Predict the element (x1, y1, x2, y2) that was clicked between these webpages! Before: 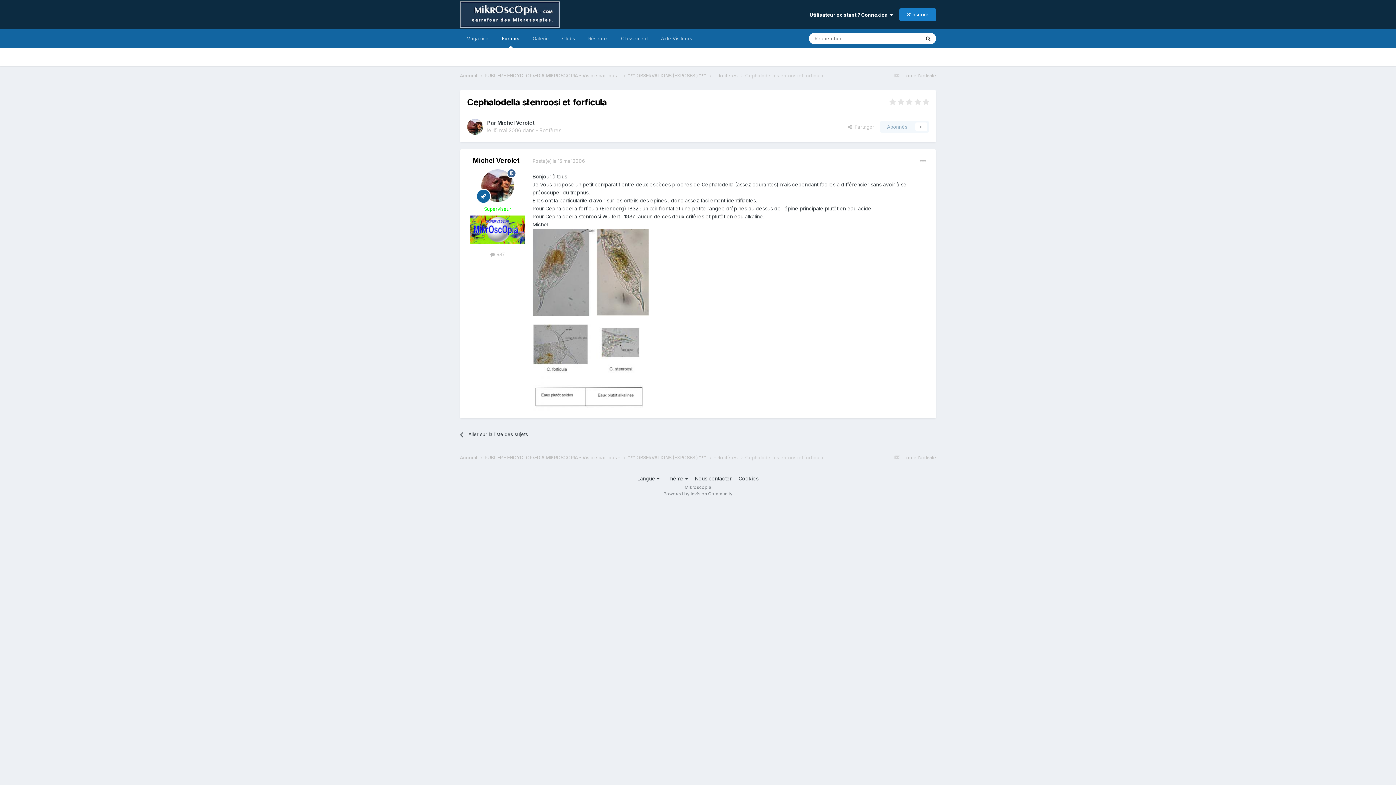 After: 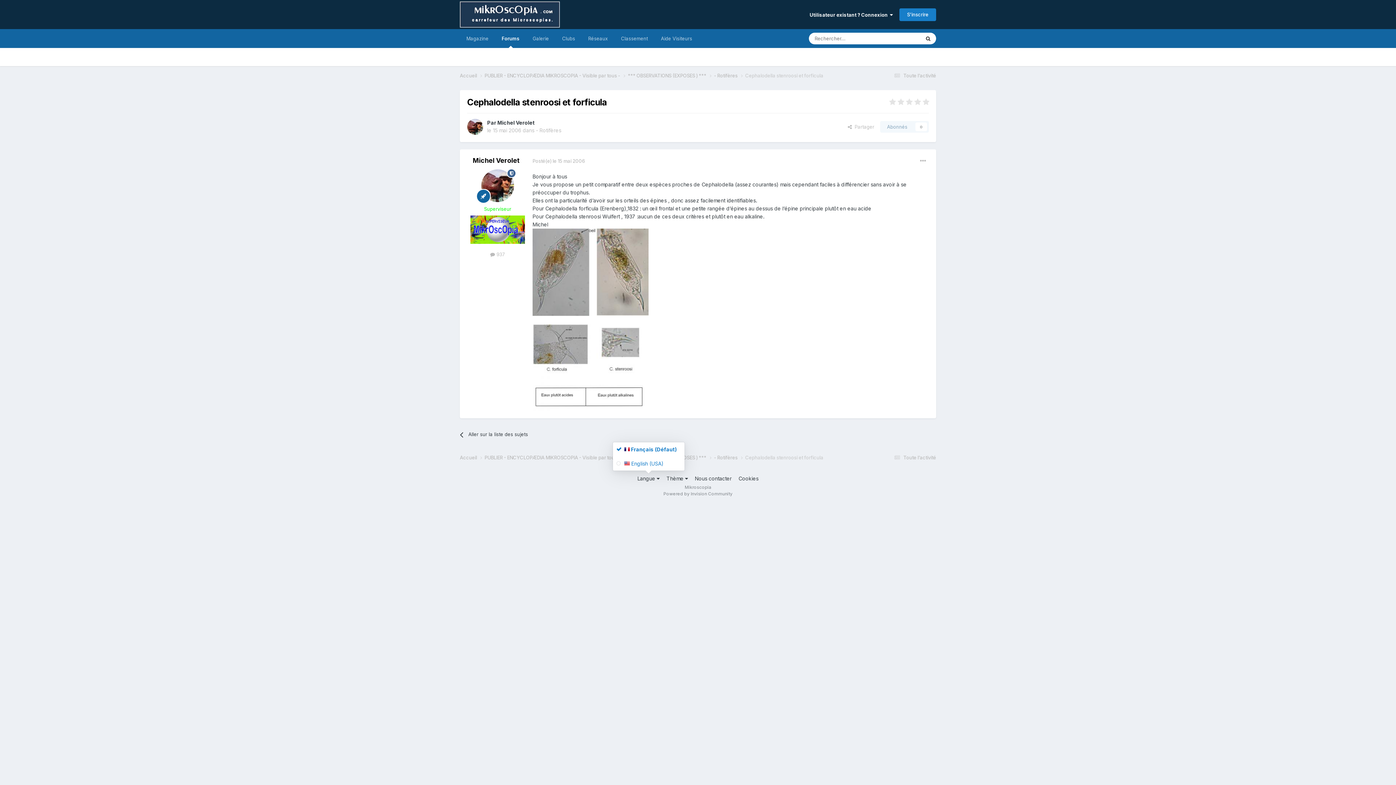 Action: bbox: (637, 475, 659, 481) label: Langue 